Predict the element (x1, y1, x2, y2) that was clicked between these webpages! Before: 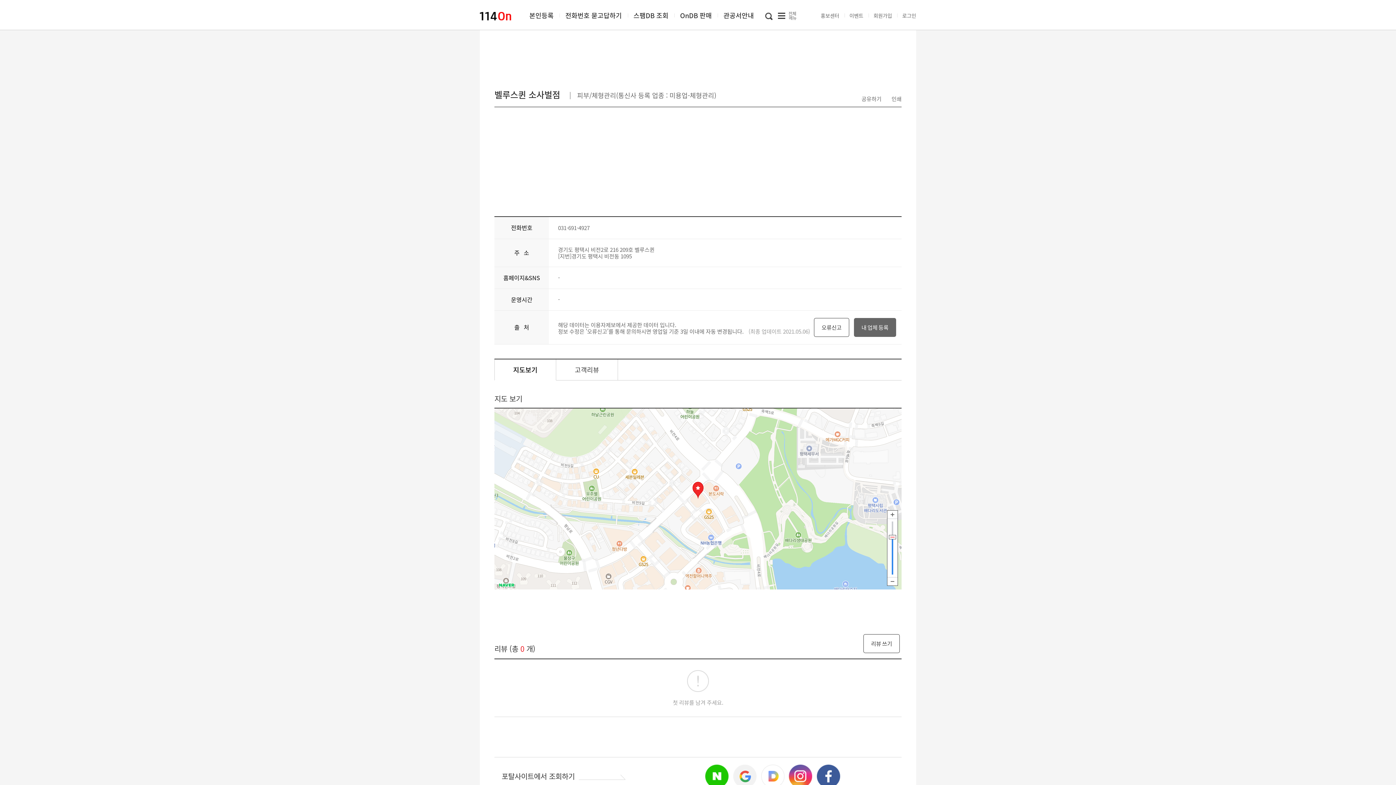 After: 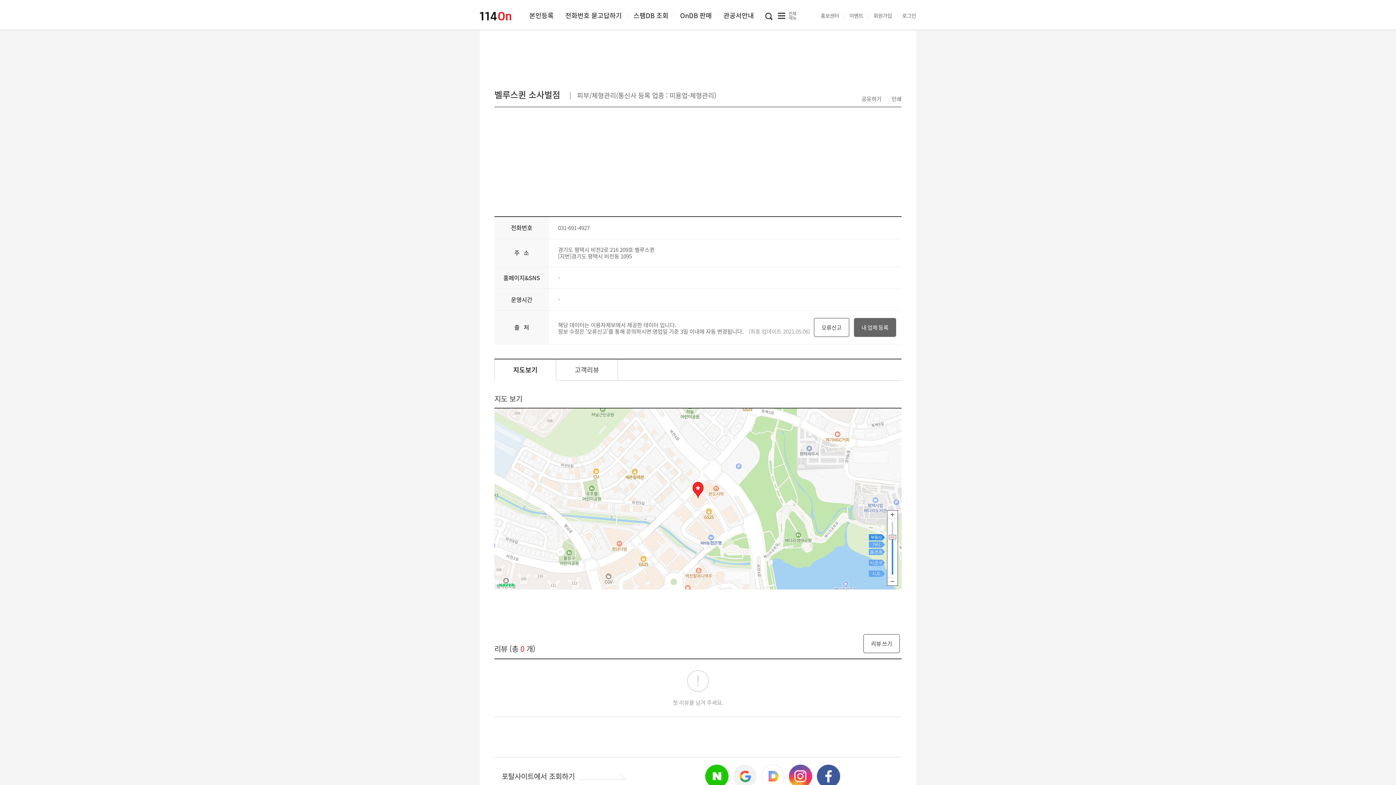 Action: bbox: (889, 535, 896, 539)